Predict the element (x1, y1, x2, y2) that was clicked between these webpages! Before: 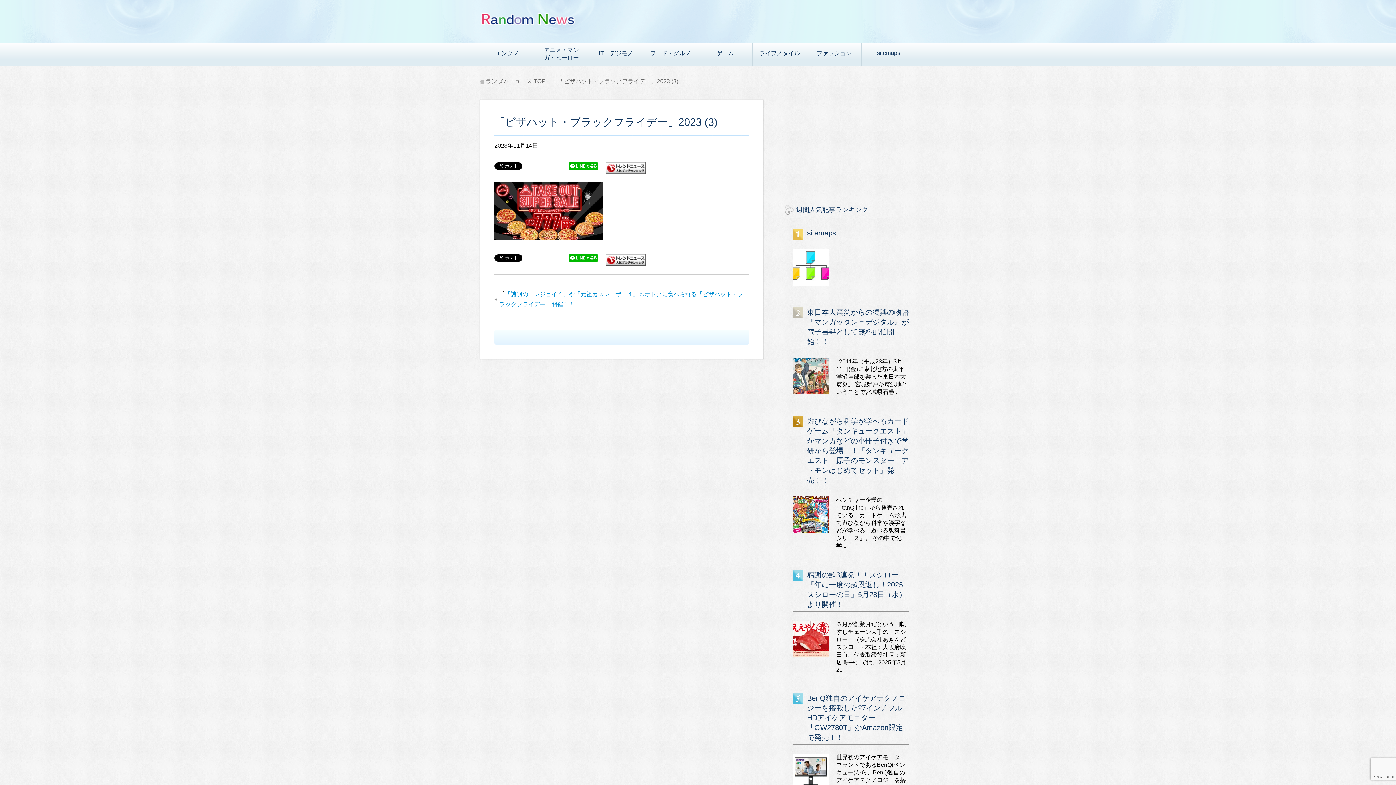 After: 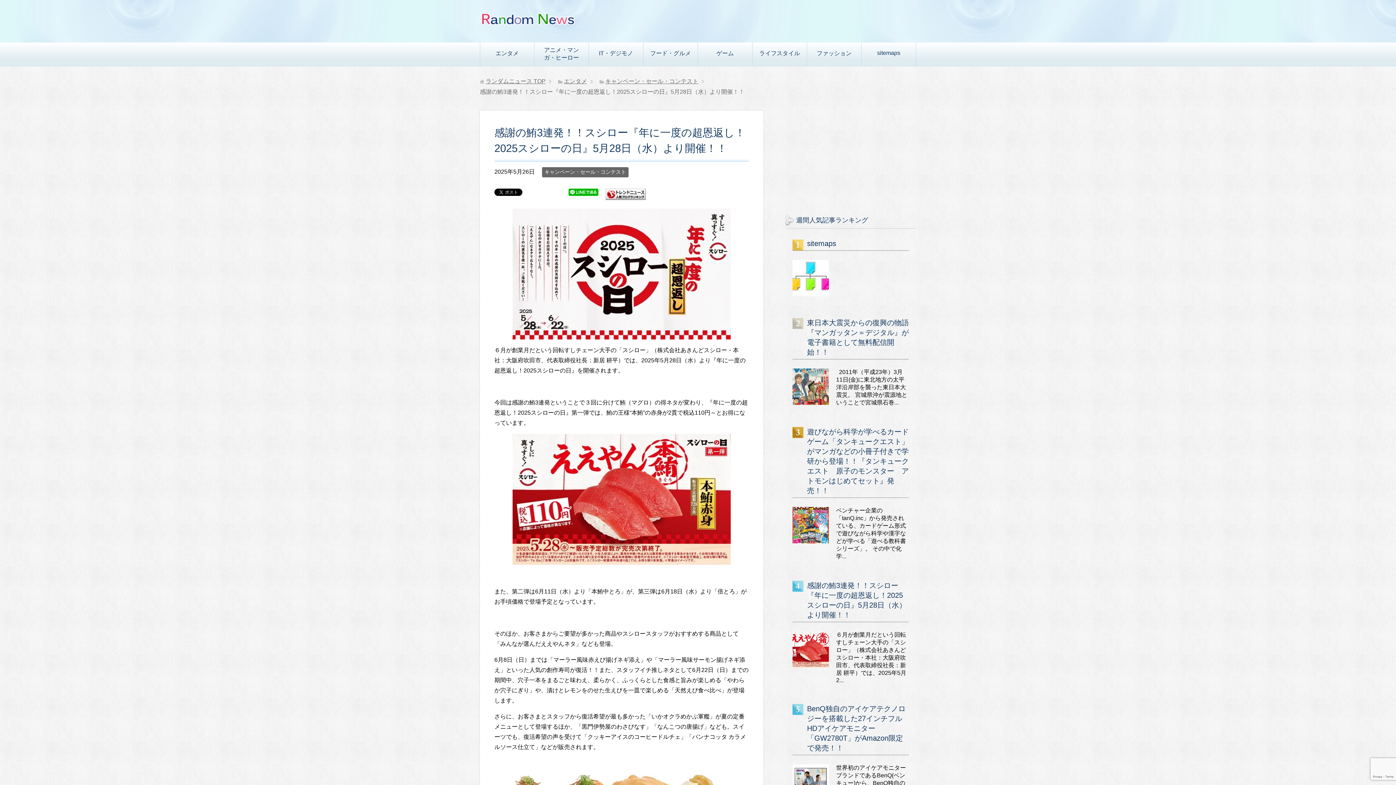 Action: bbox: (792, 650, 829, 657)